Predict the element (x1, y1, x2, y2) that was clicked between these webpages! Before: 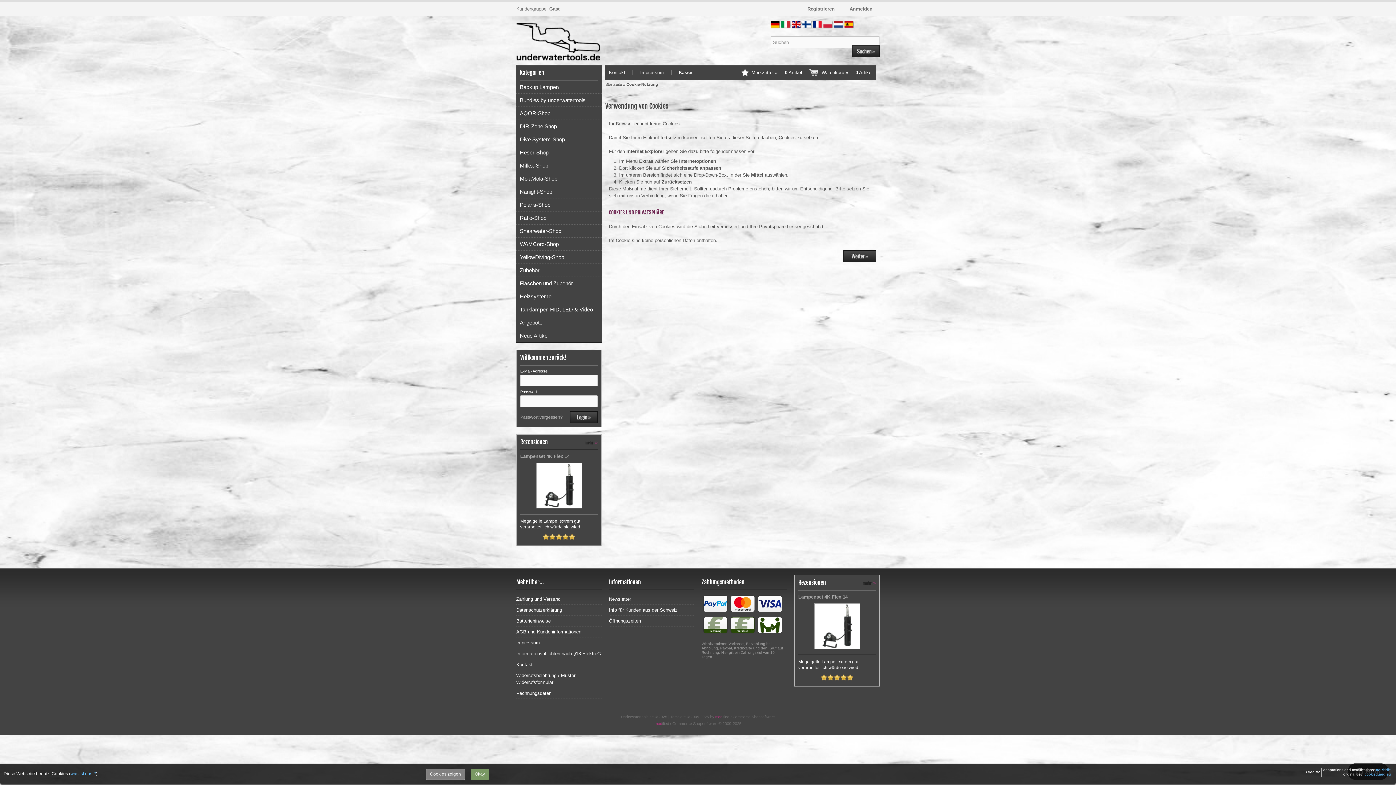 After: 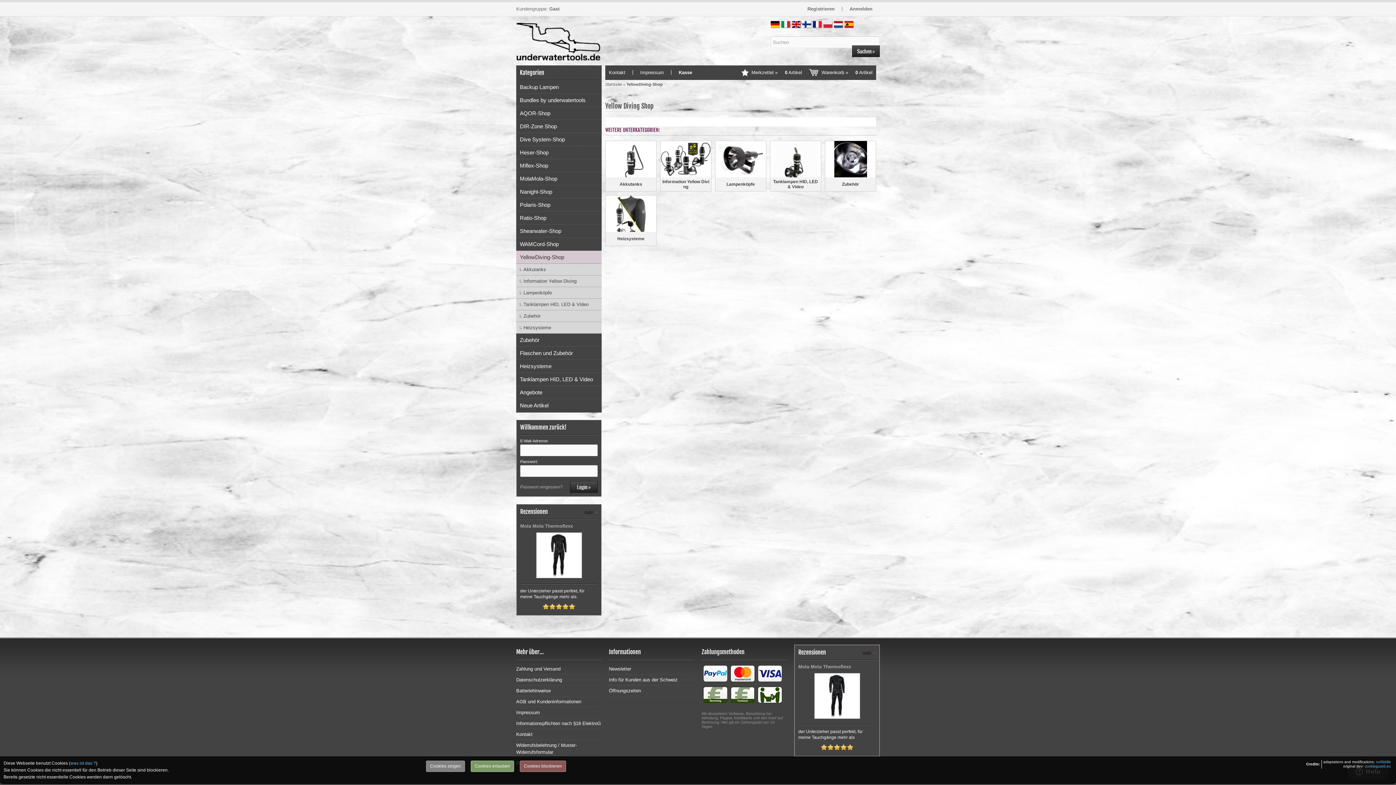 Action: bbox: (516, 250, 601, 264) label: YellowDiving-Shop